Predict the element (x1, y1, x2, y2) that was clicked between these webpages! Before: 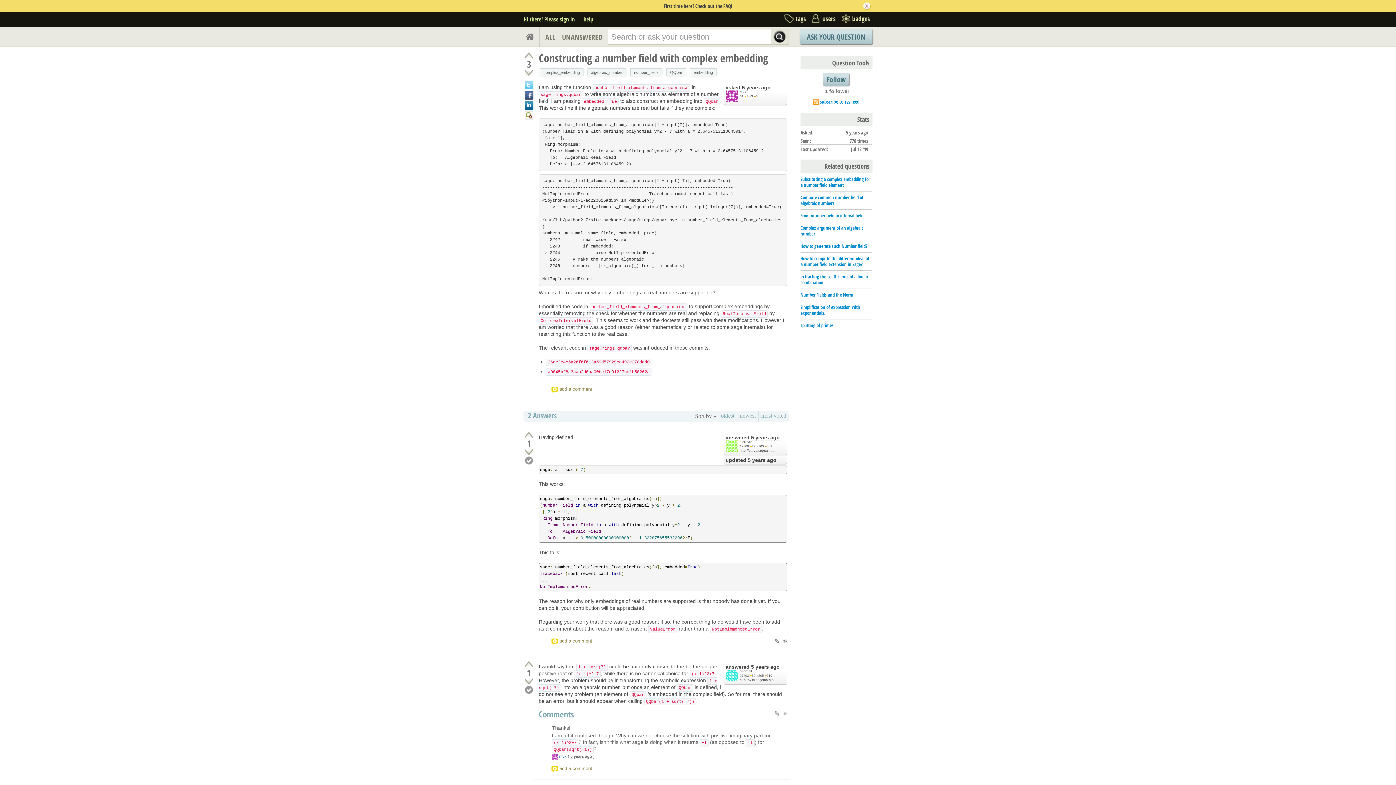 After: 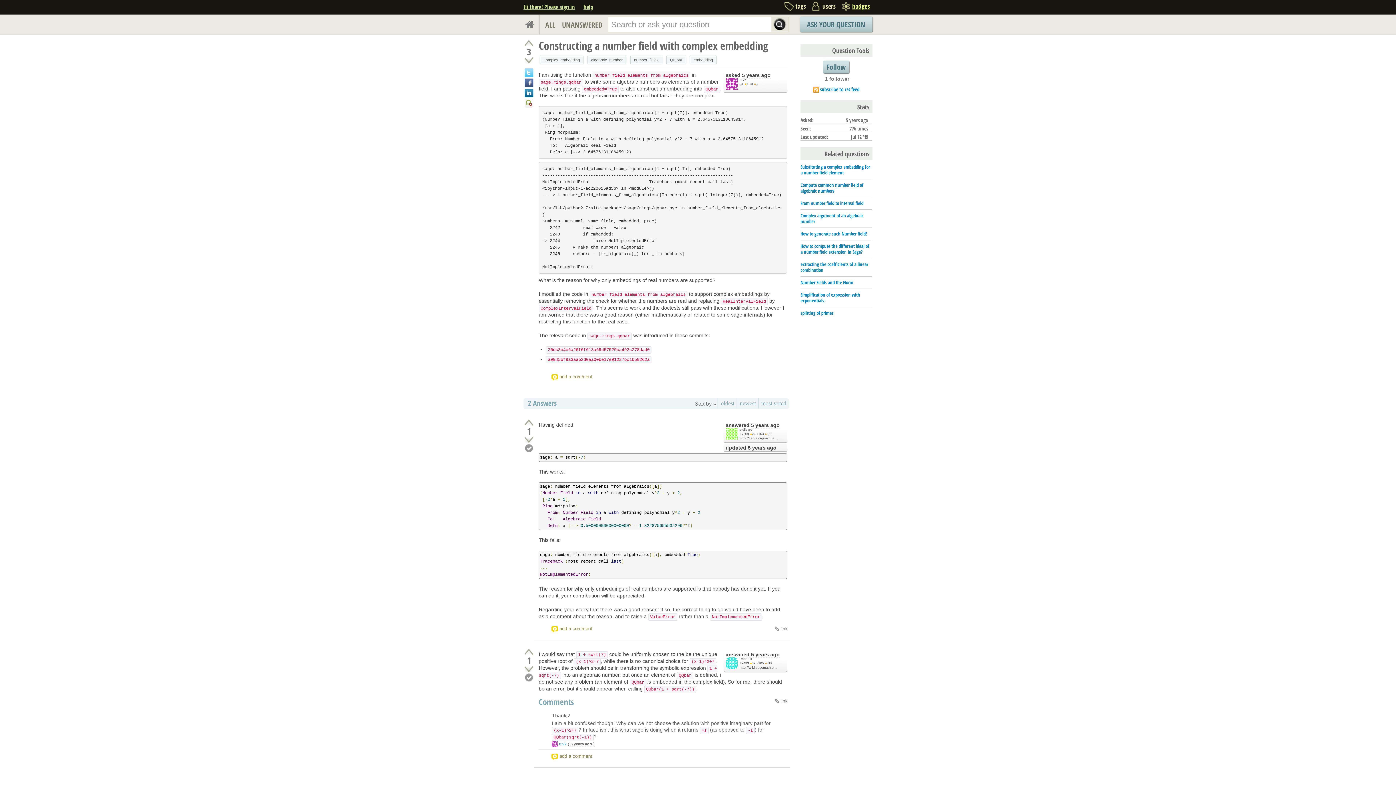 Action: bbox: (863, 2, 870, 9)